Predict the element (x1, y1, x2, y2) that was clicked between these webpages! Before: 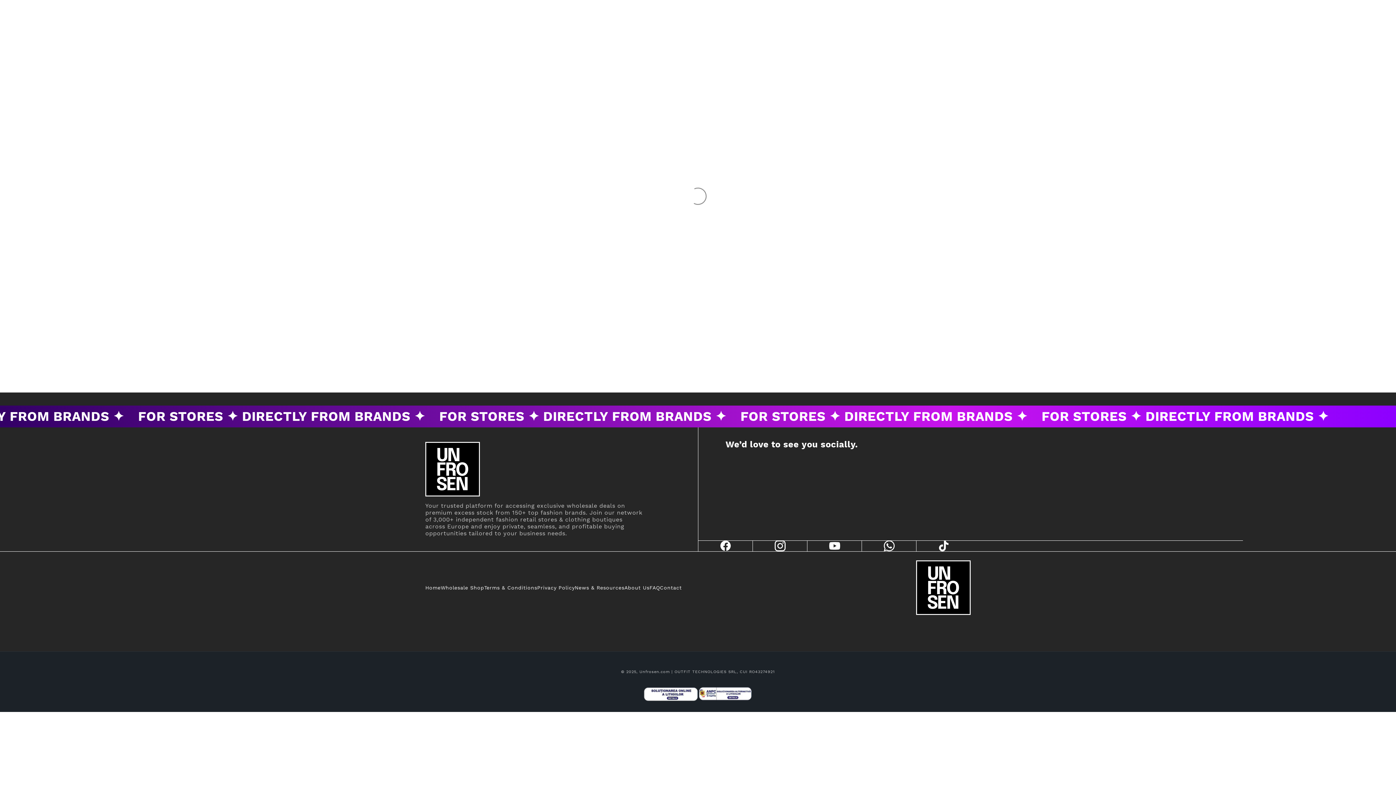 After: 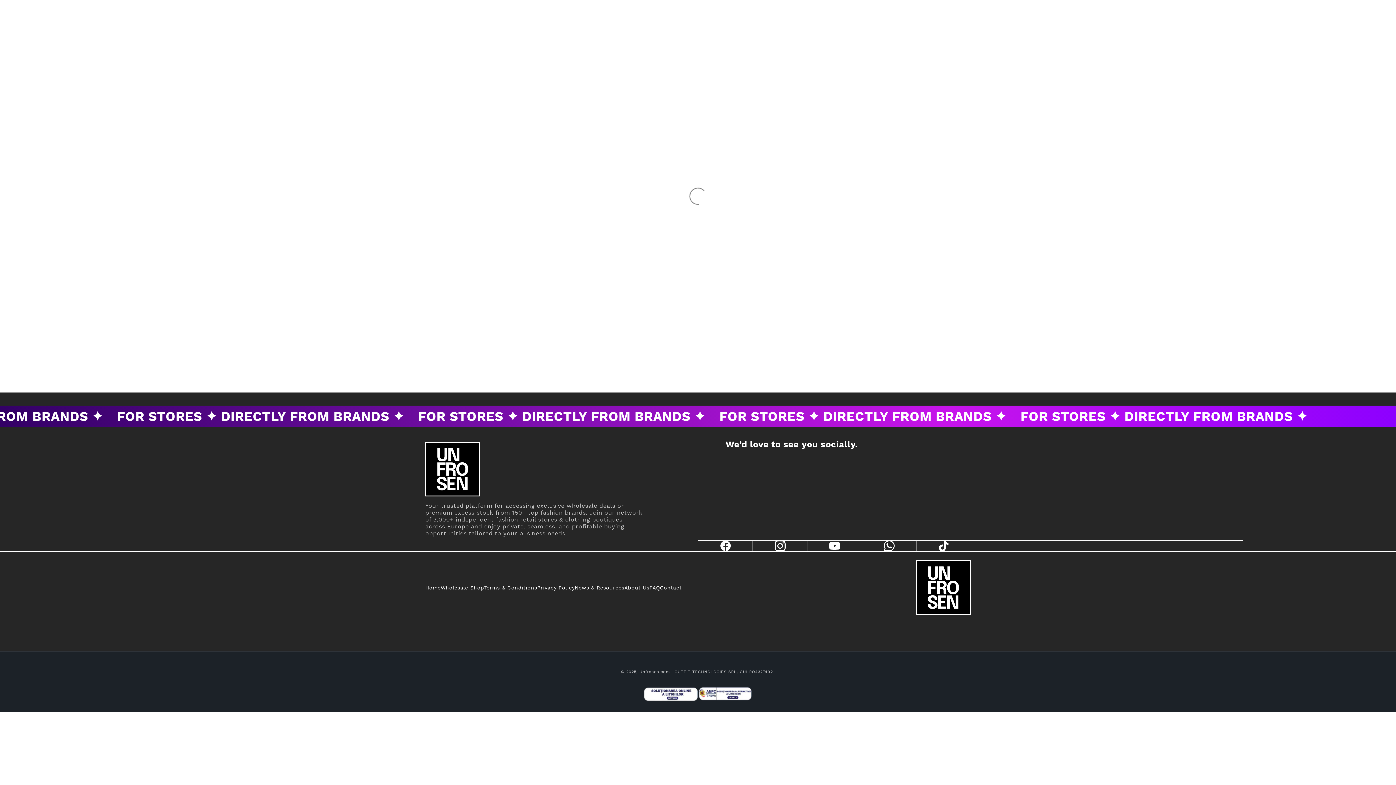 Action: label: Home bbox: (425, 585, 440, 590)